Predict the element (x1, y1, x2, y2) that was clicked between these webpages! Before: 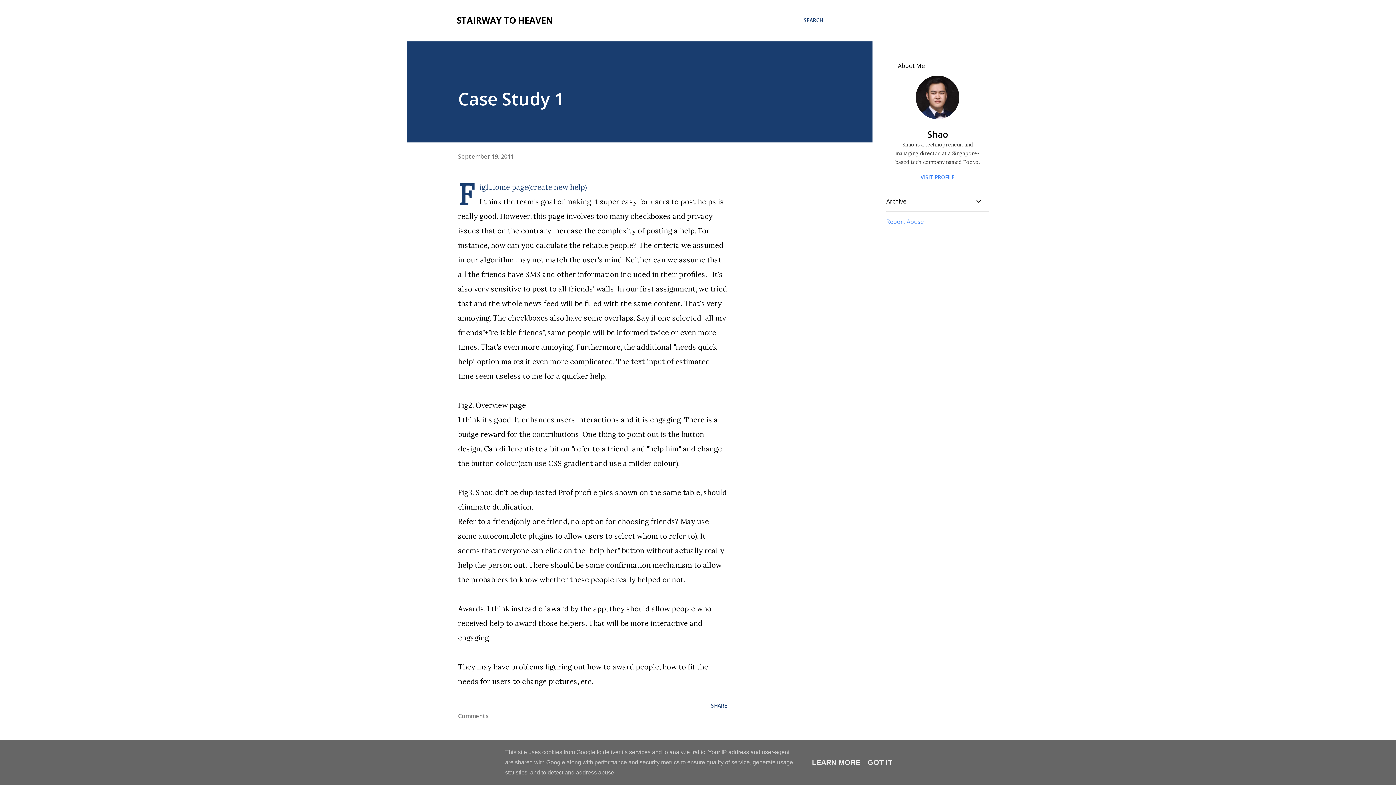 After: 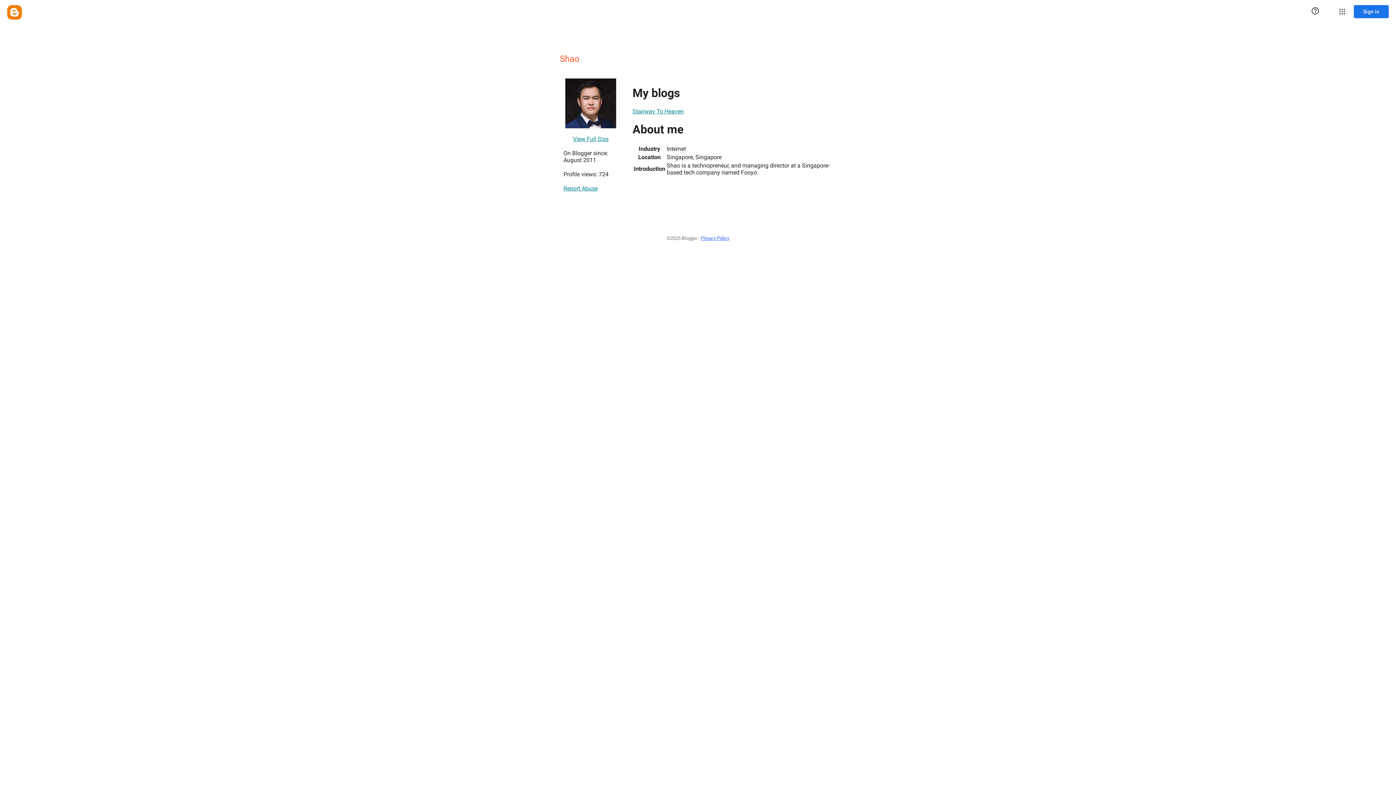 Action: bbox: (886, 128, 989, 140) label: Shao